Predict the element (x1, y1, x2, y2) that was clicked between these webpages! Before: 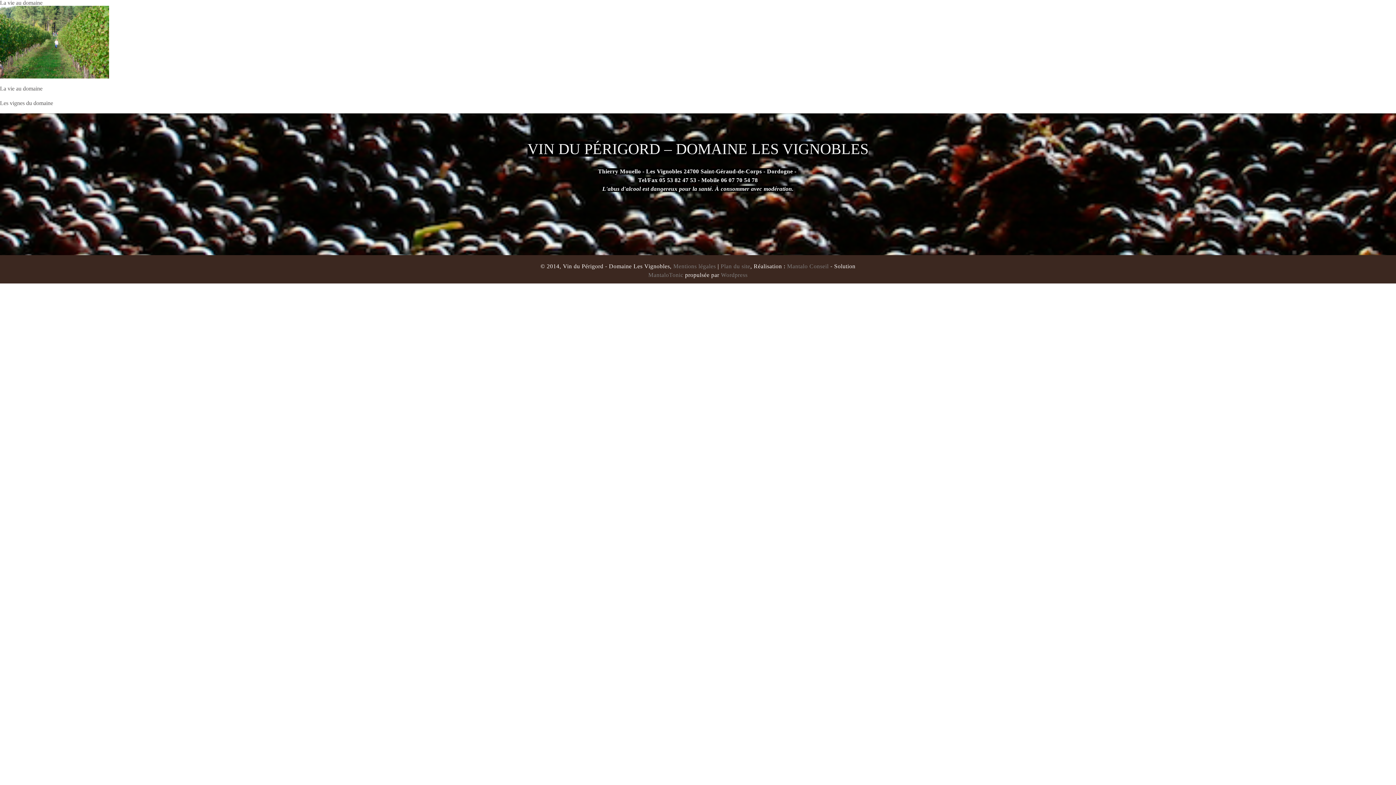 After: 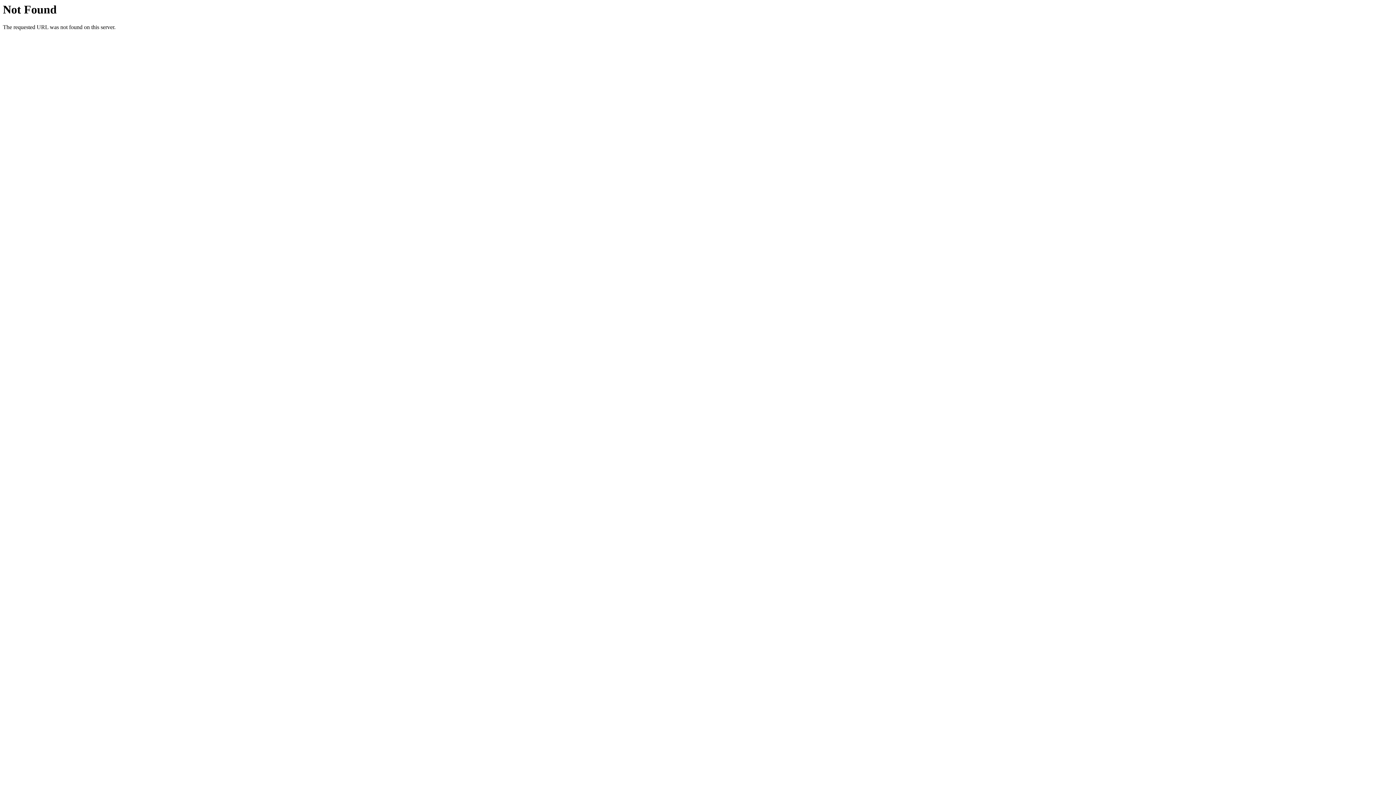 Action: bbox: (648, 272, 683, 278) label: MantaloTonic